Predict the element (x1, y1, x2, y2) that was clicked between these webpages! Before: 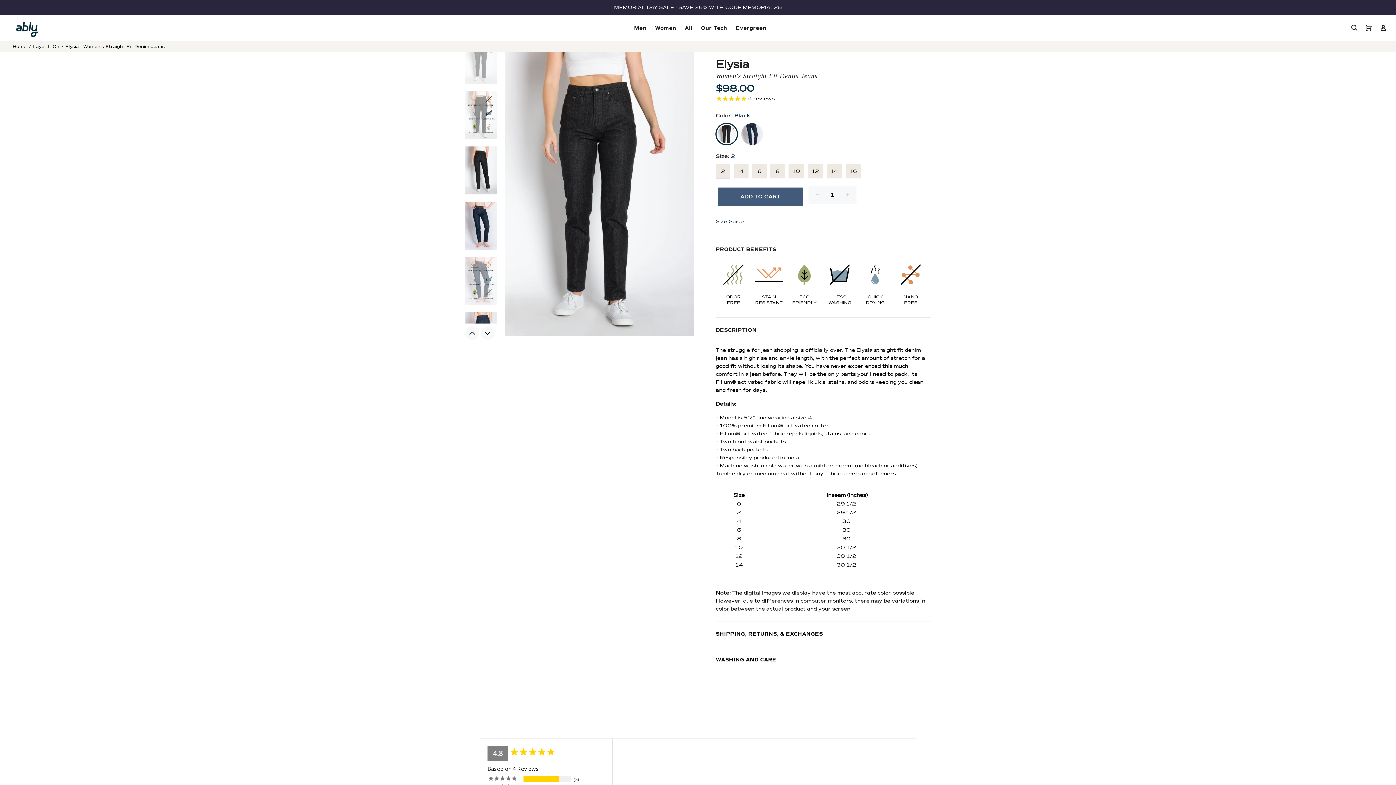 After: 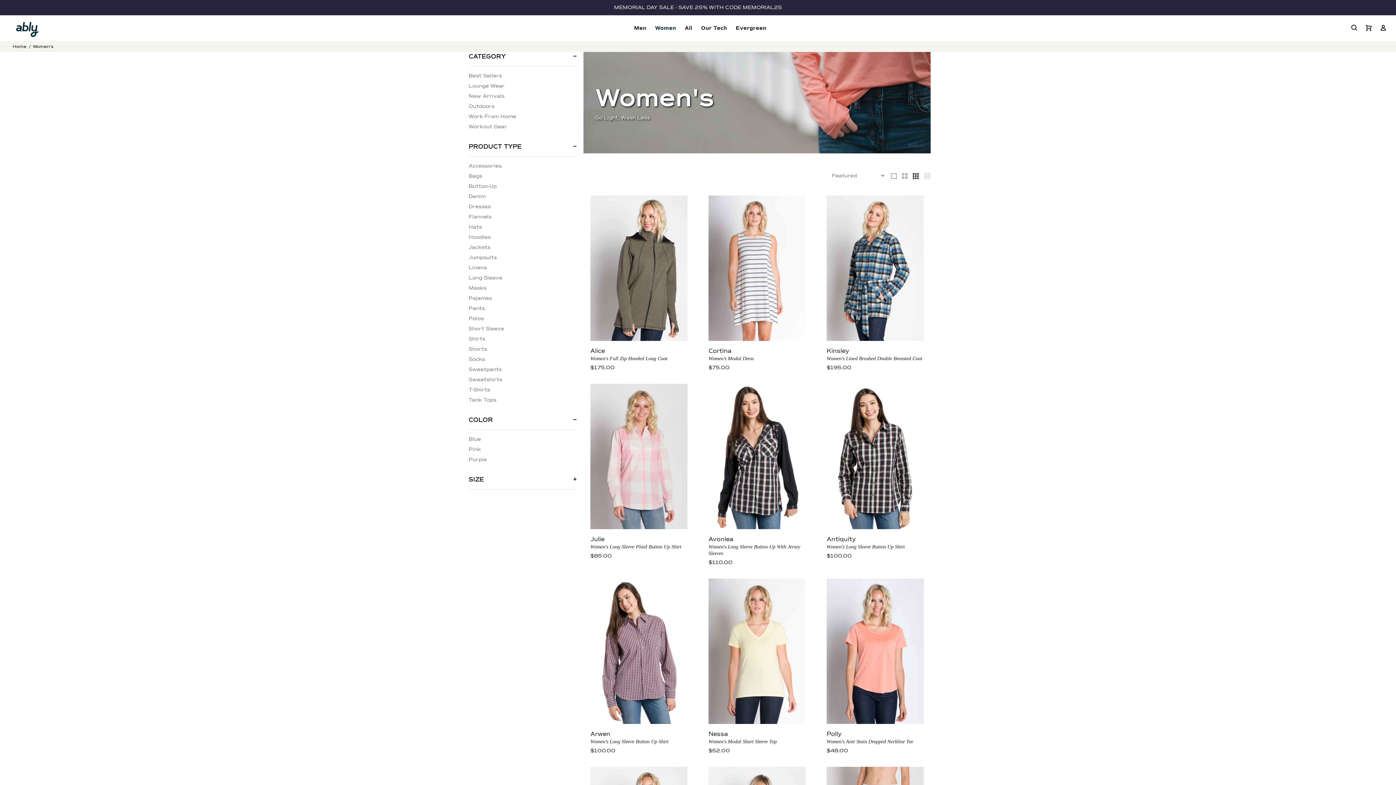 Action: label: Women bbox: (650, 22, 680, 33)